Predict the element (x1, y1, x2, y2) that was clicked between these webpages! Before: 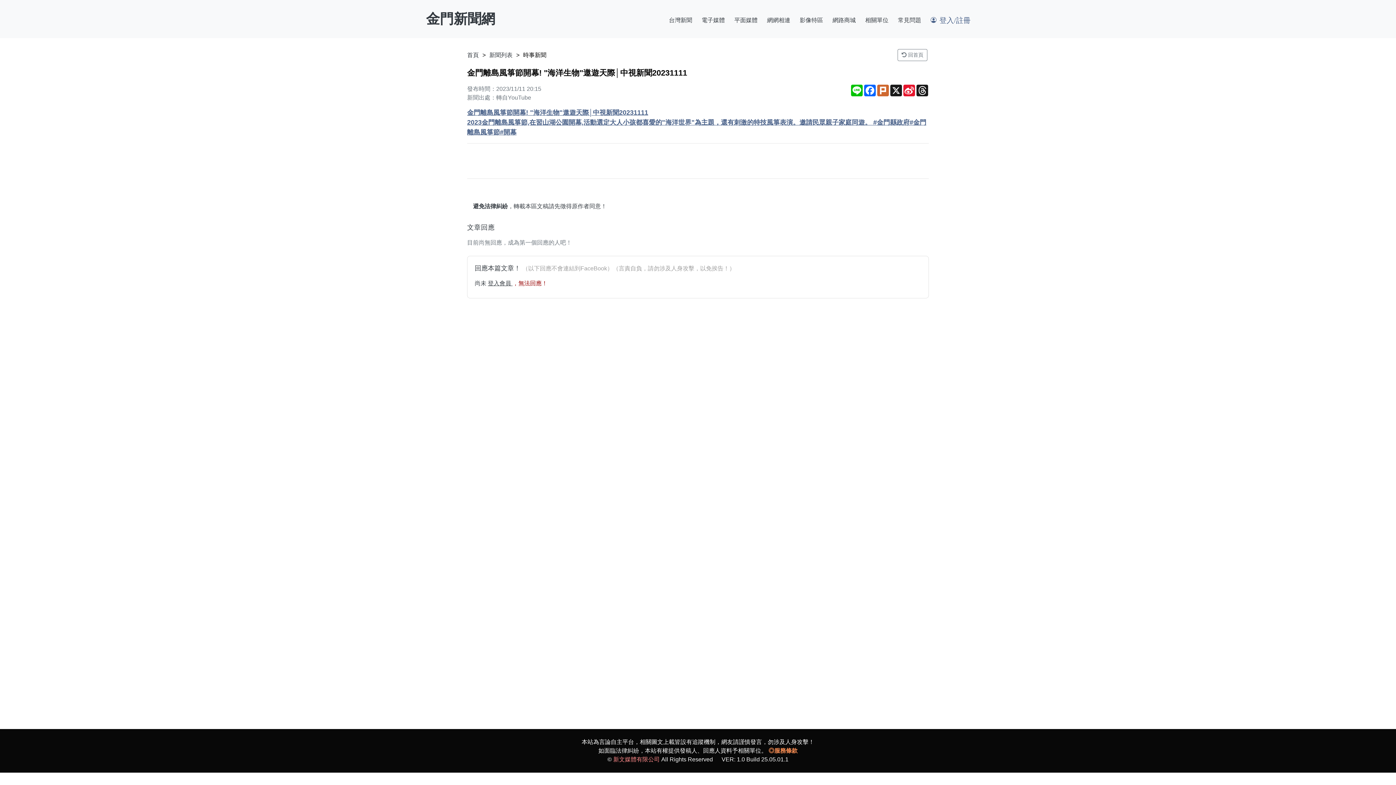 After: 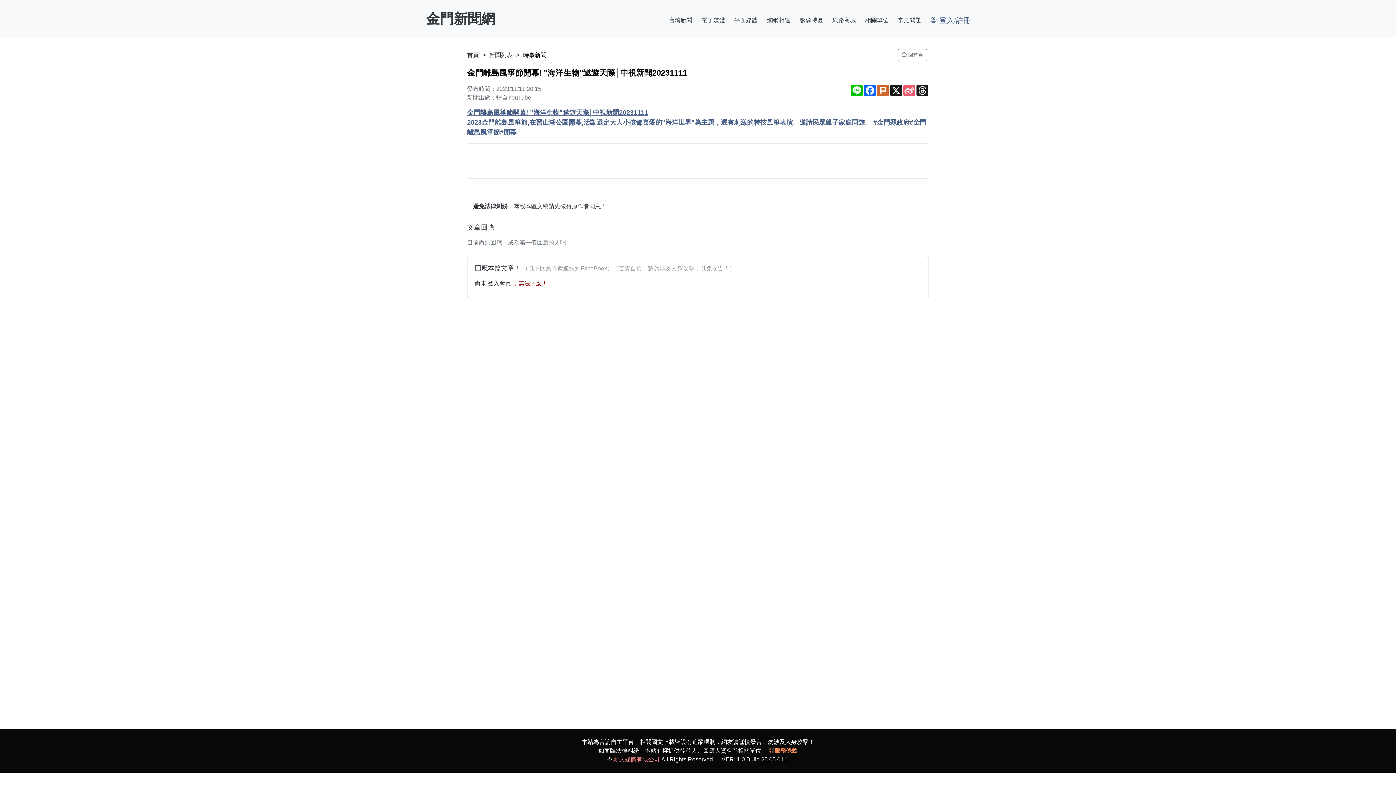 Action: bbox: (902, 84, 916, 96) label: Sina Weibo